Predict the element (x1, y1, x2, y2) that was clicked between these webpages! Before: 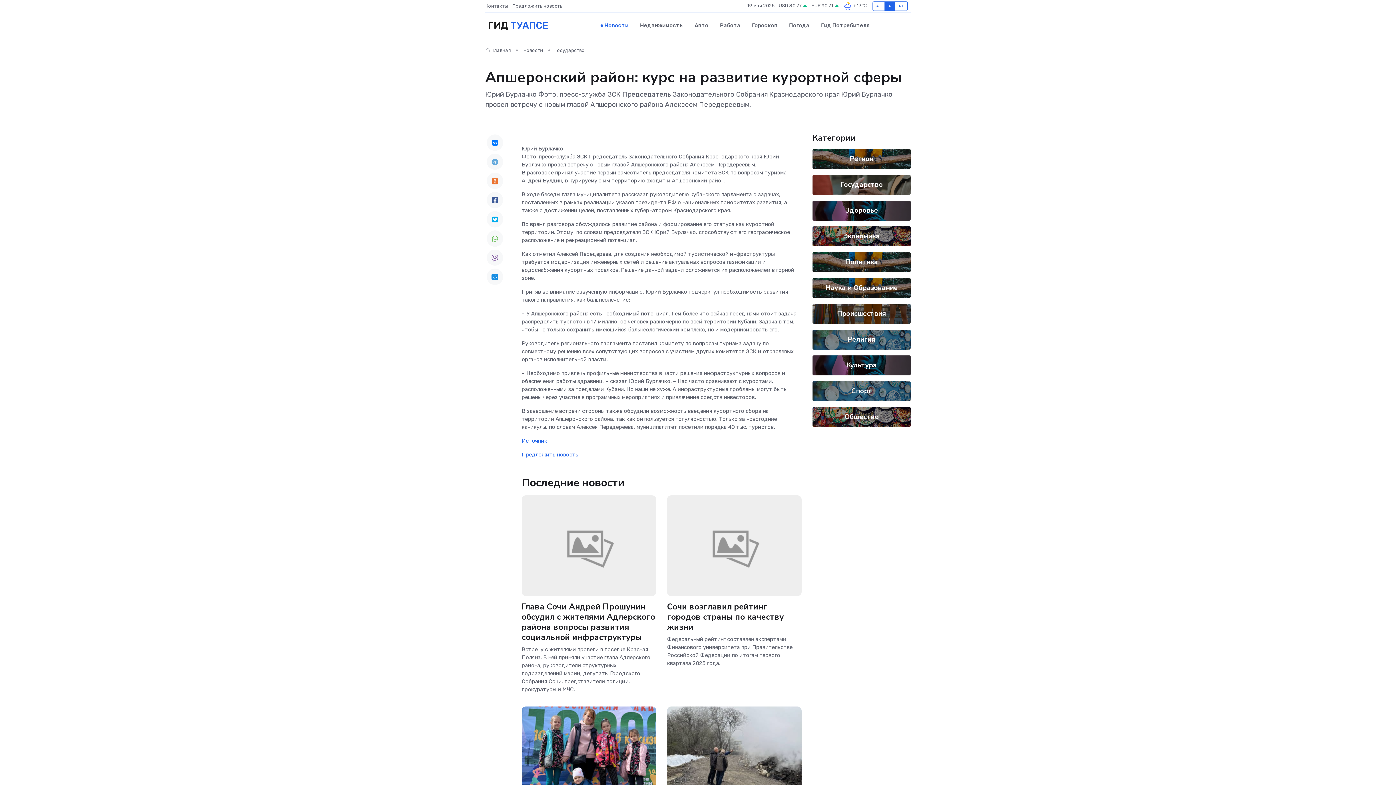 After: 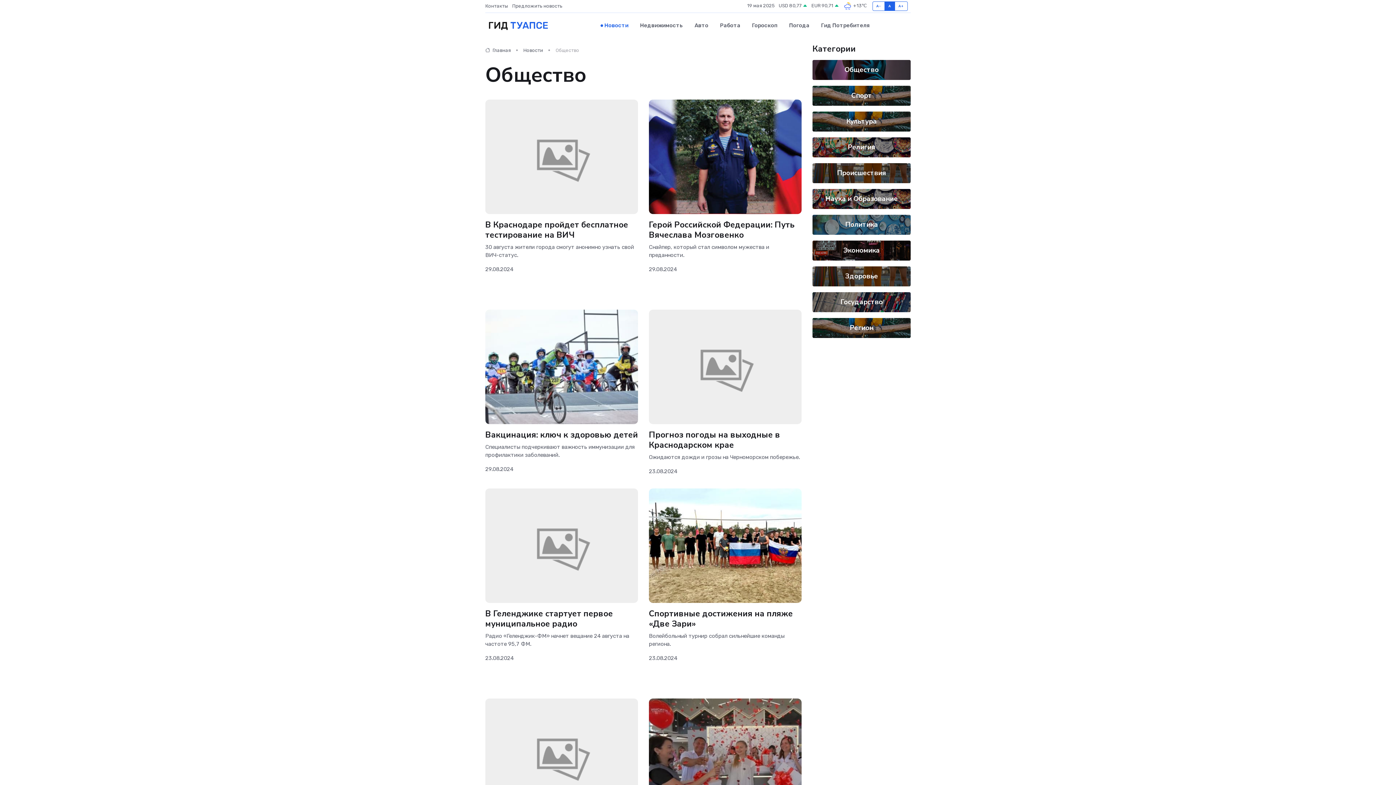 Action: bbox: (844, 412, 878, 421) label: Общество